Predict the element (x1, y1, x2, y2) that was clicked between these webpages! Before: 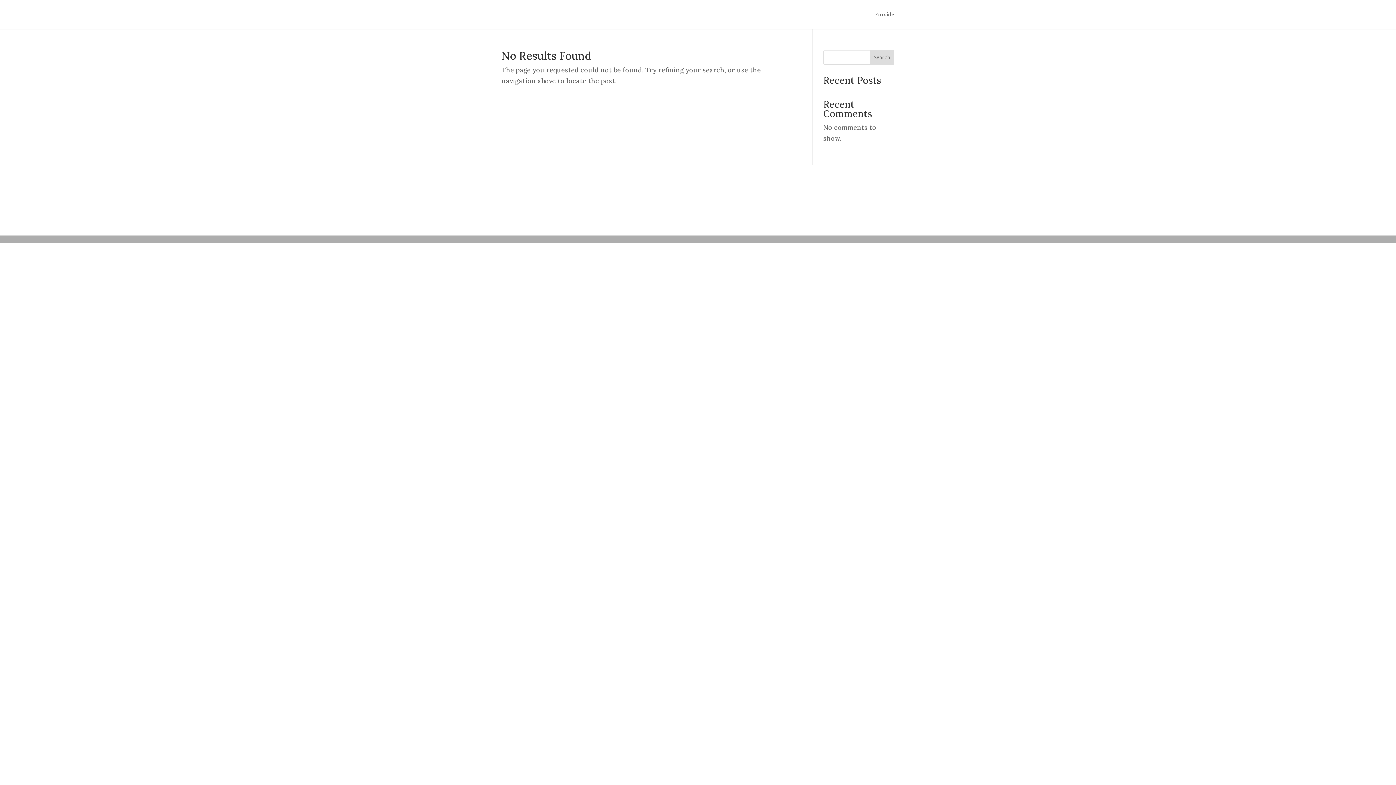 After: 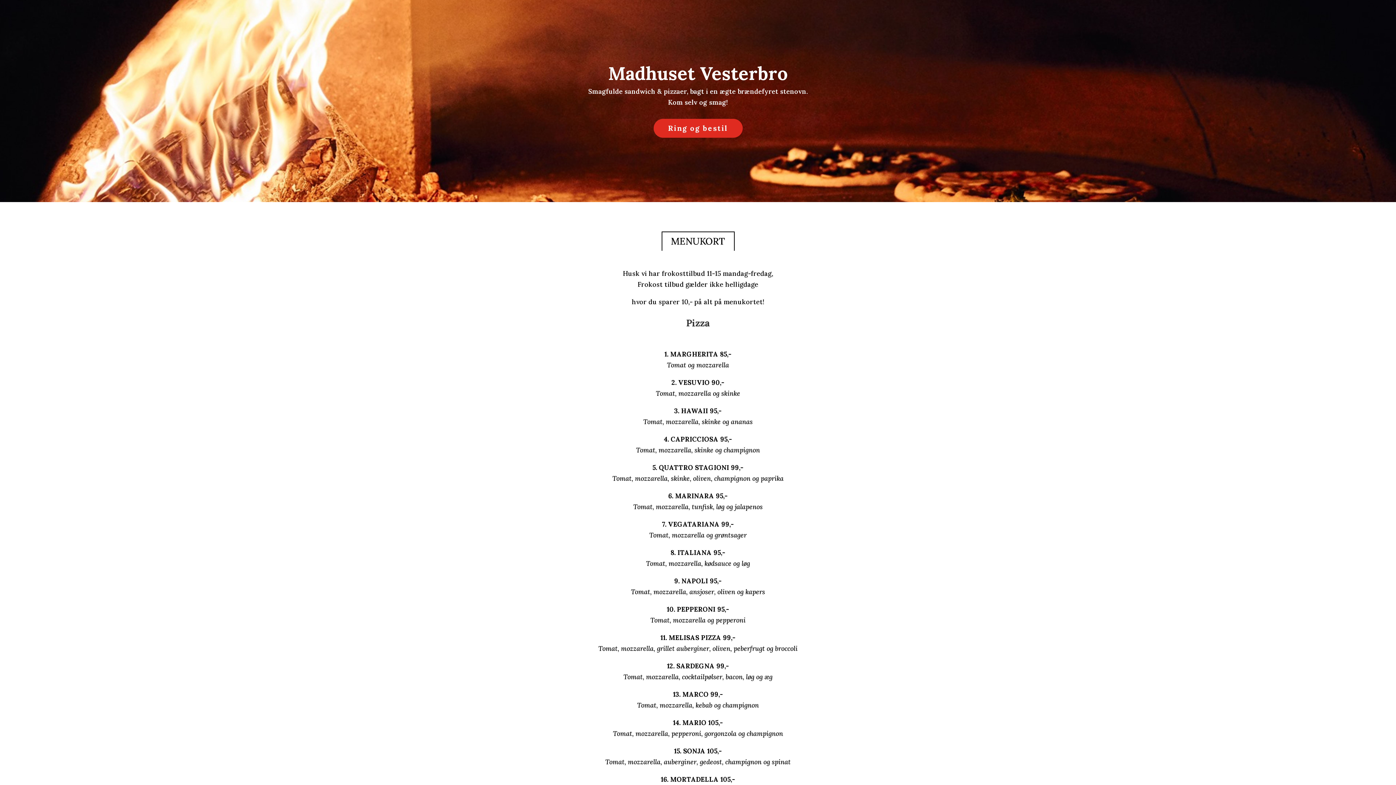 Action: label: Forside bbox: (875, 12, 894, 29)